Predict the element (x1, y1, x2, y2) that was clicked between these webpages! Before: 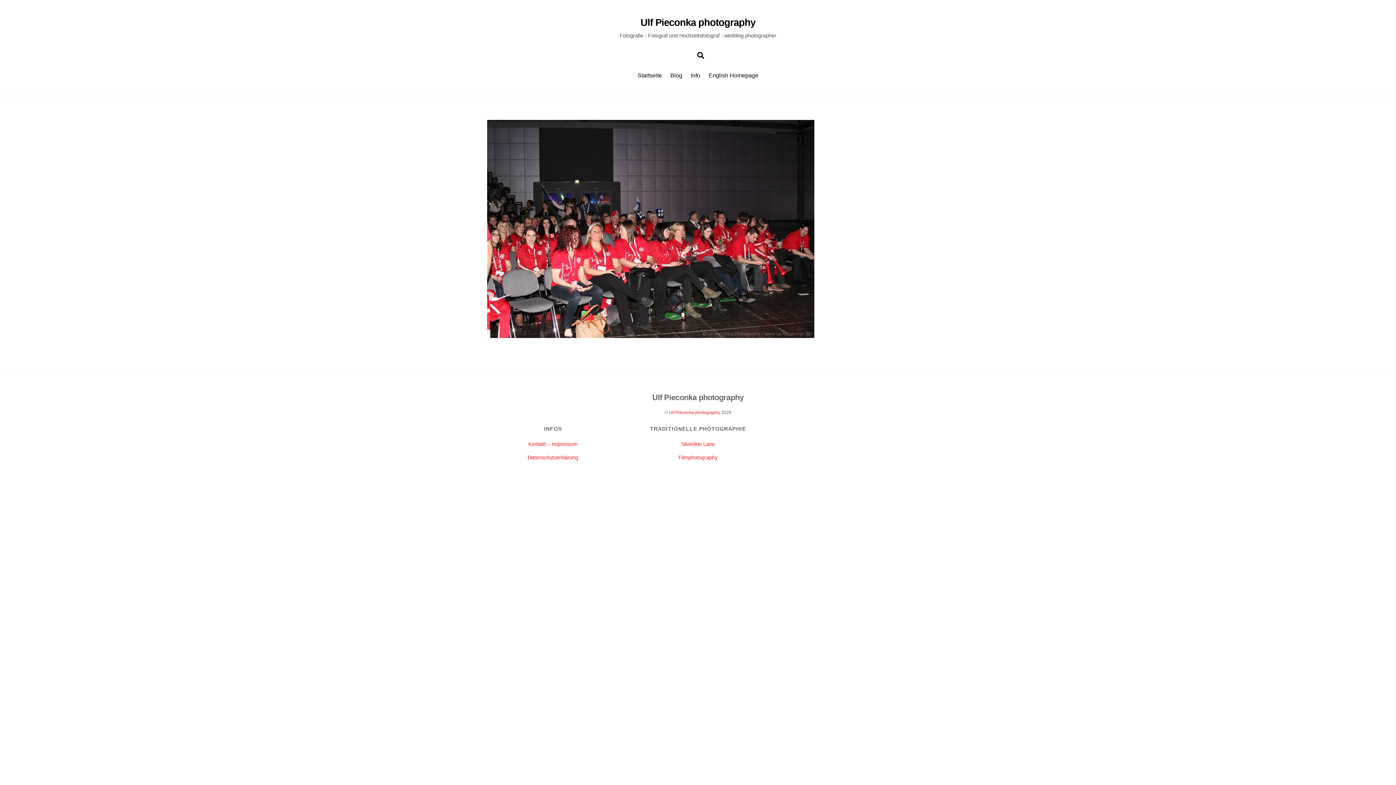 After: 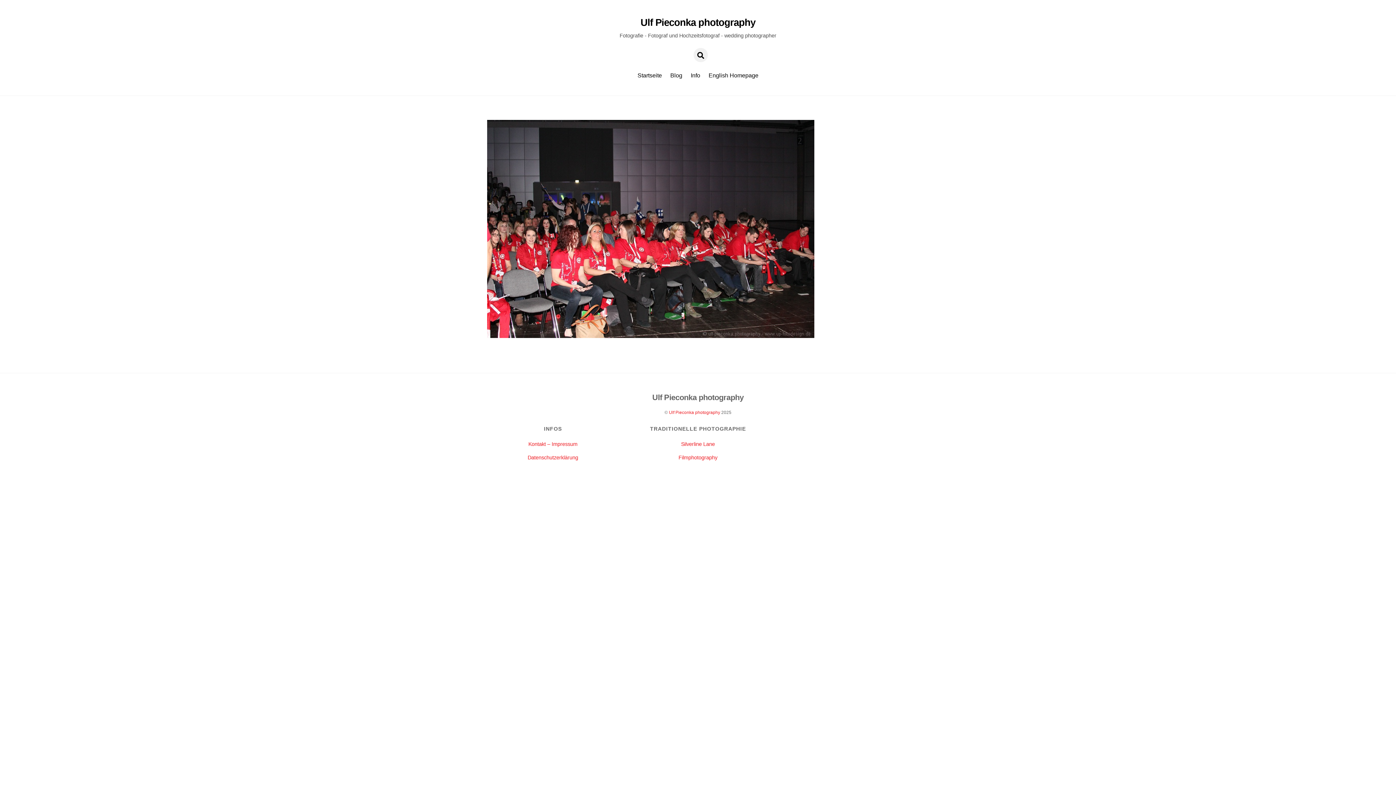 Action: bbox: (693, 48, 708, 62) label: Search